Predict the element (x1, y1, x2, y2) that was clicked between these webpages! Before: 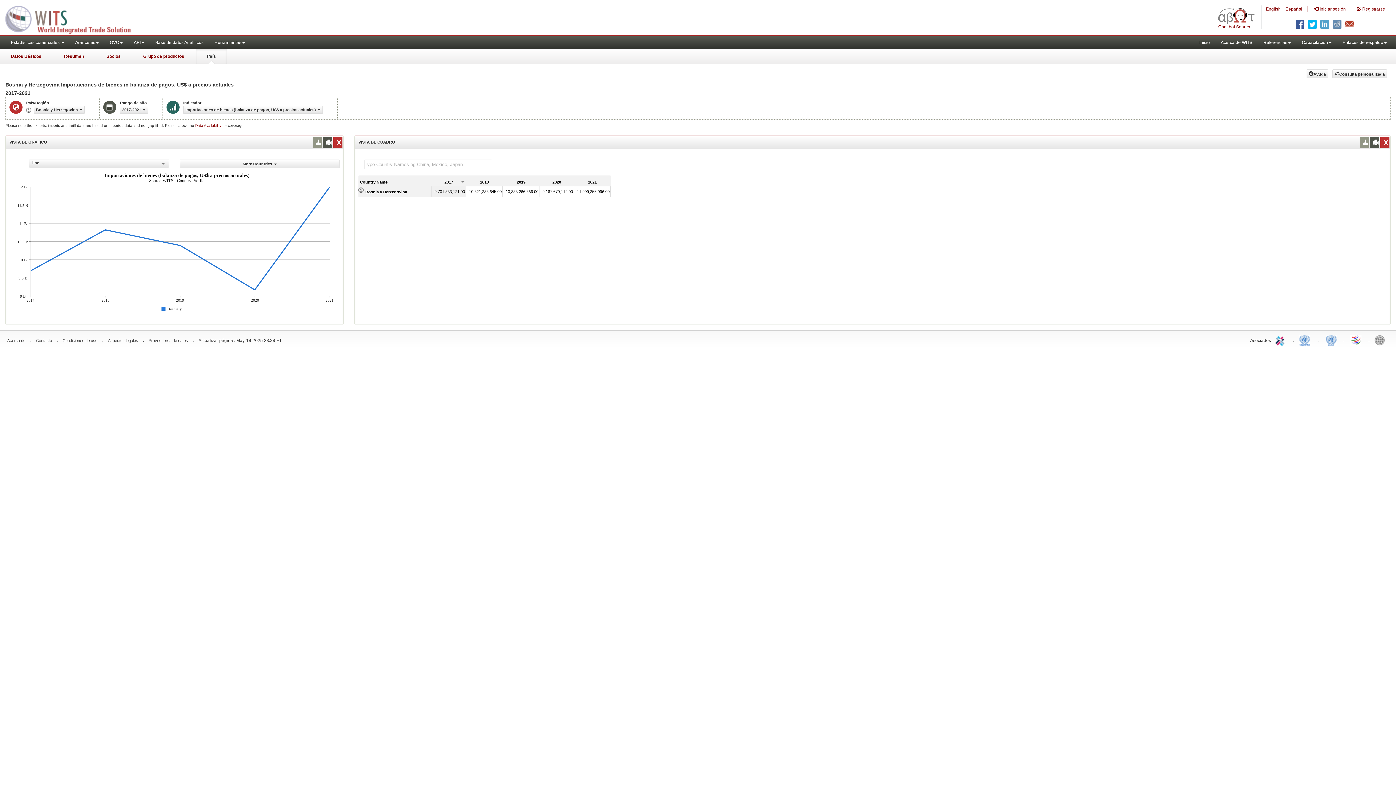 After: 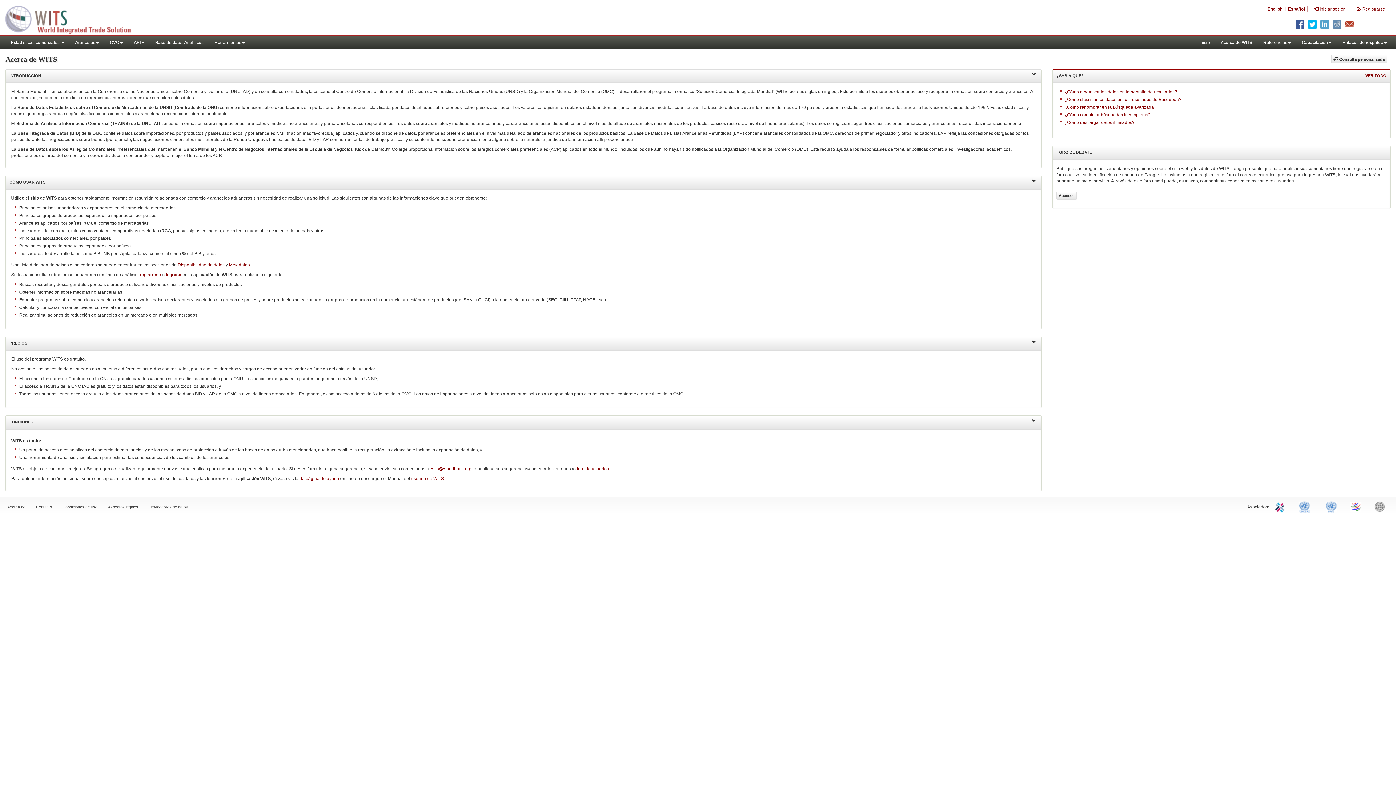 Action: bbox: (1215, 36, 1258, 49) label: Acerca de WITS